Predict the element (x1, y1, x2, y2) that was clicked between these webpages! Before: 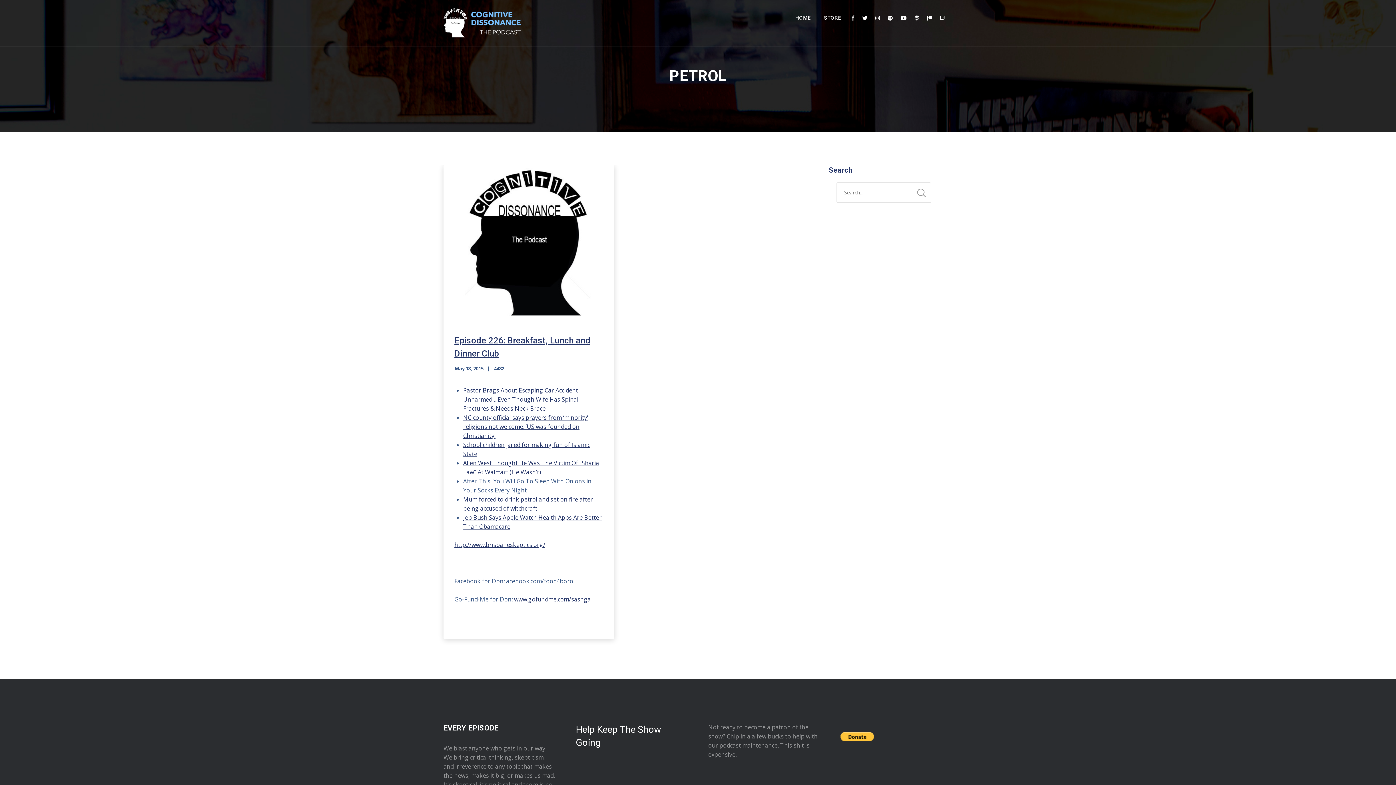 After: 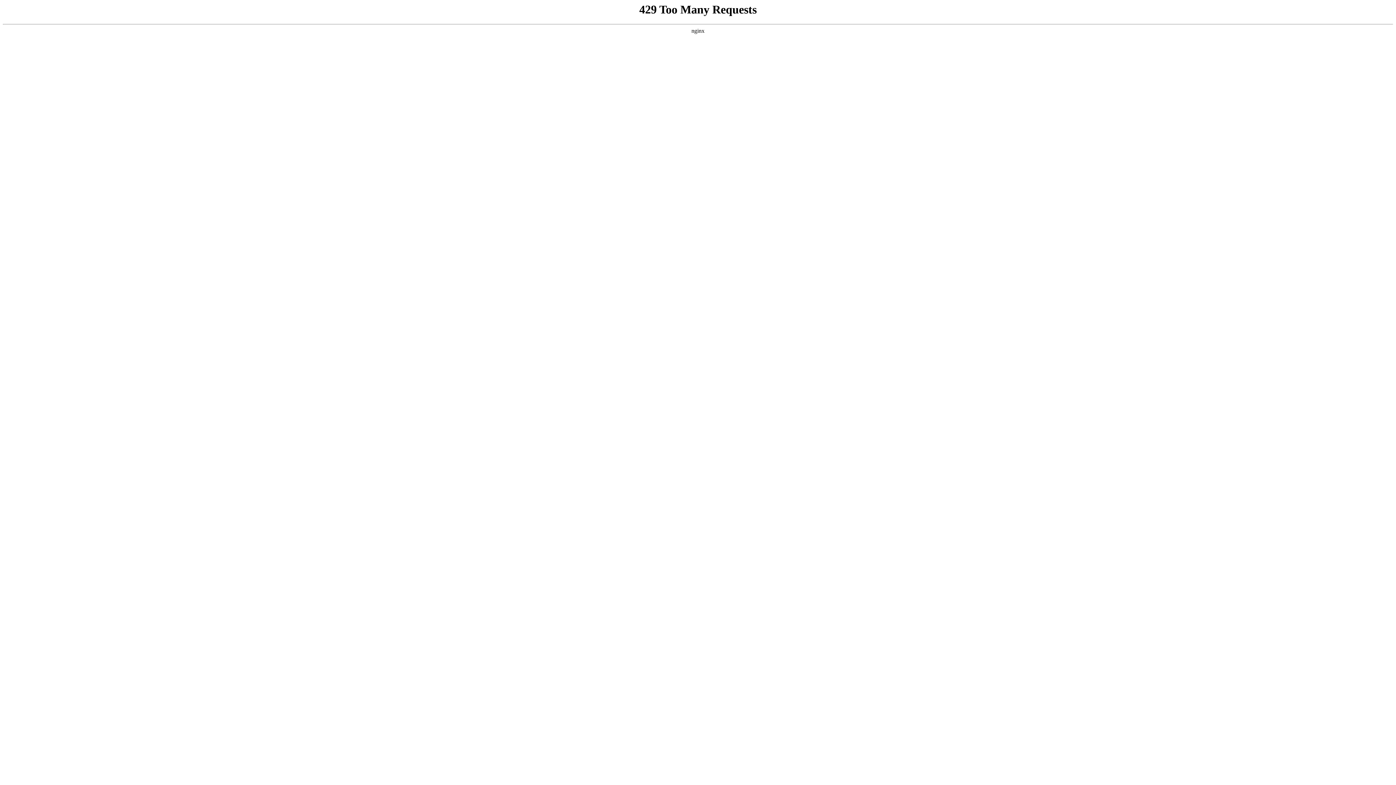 Action: label: May 18, 2015 bbox: (454, 365, 483, 372)